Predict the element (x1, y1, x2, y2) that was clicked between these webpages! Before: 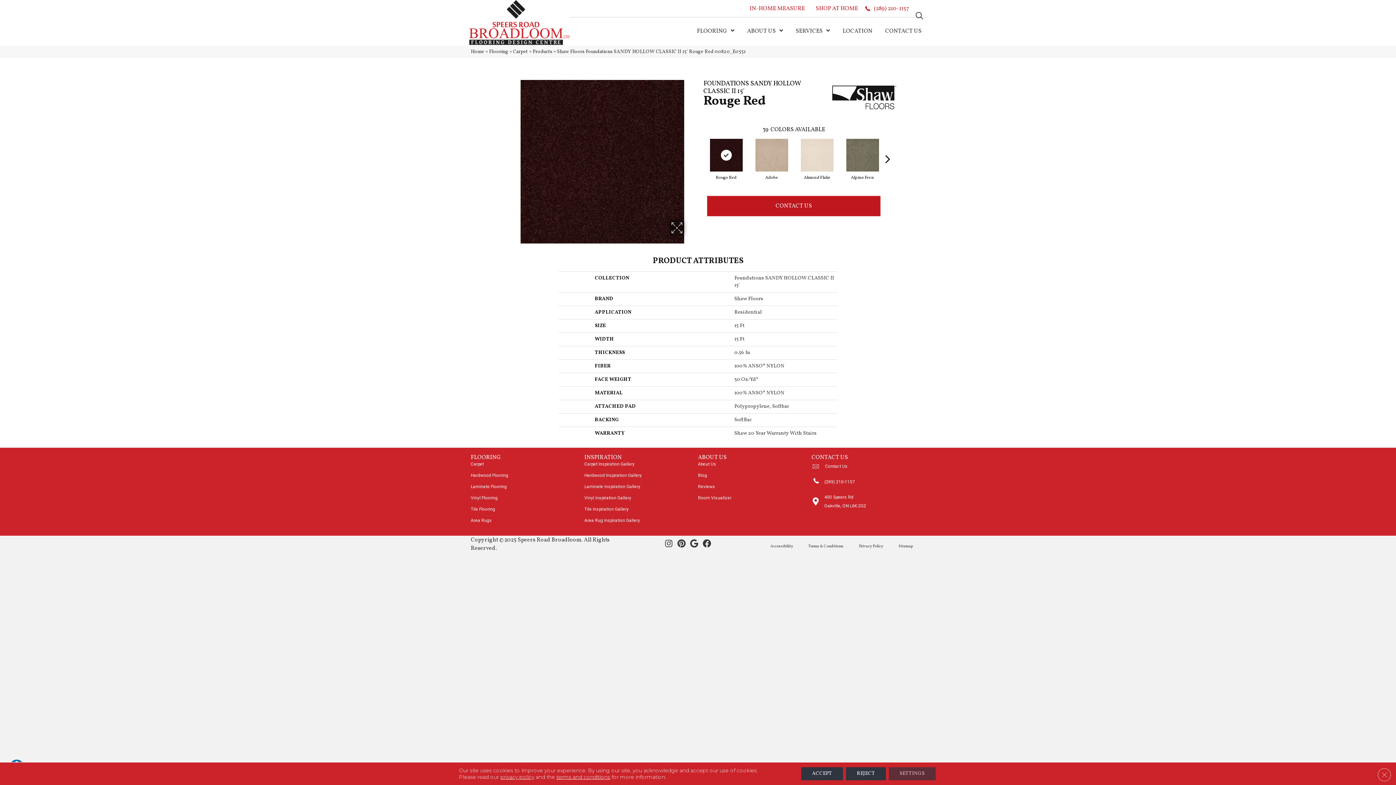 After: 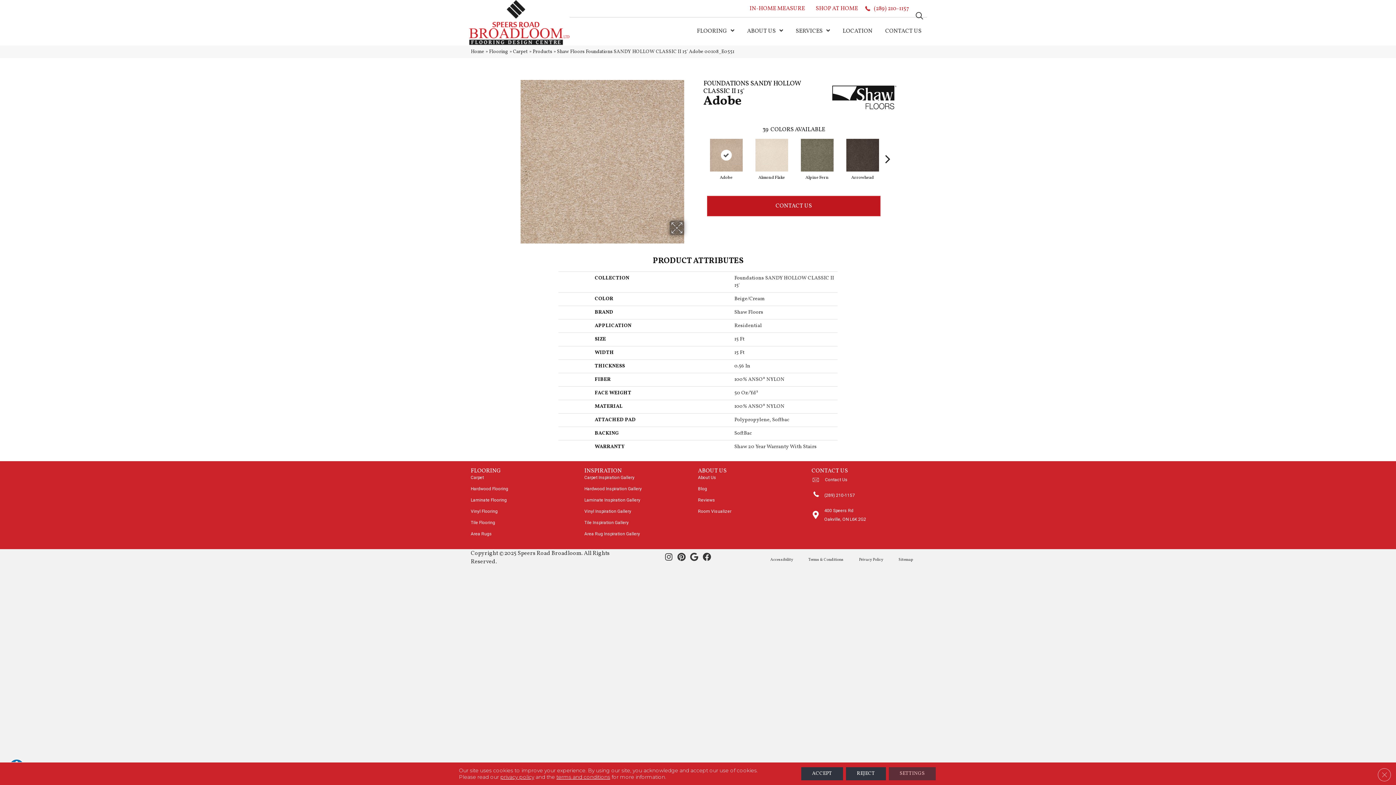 Action: bbox: (753, 137, 790, 173)